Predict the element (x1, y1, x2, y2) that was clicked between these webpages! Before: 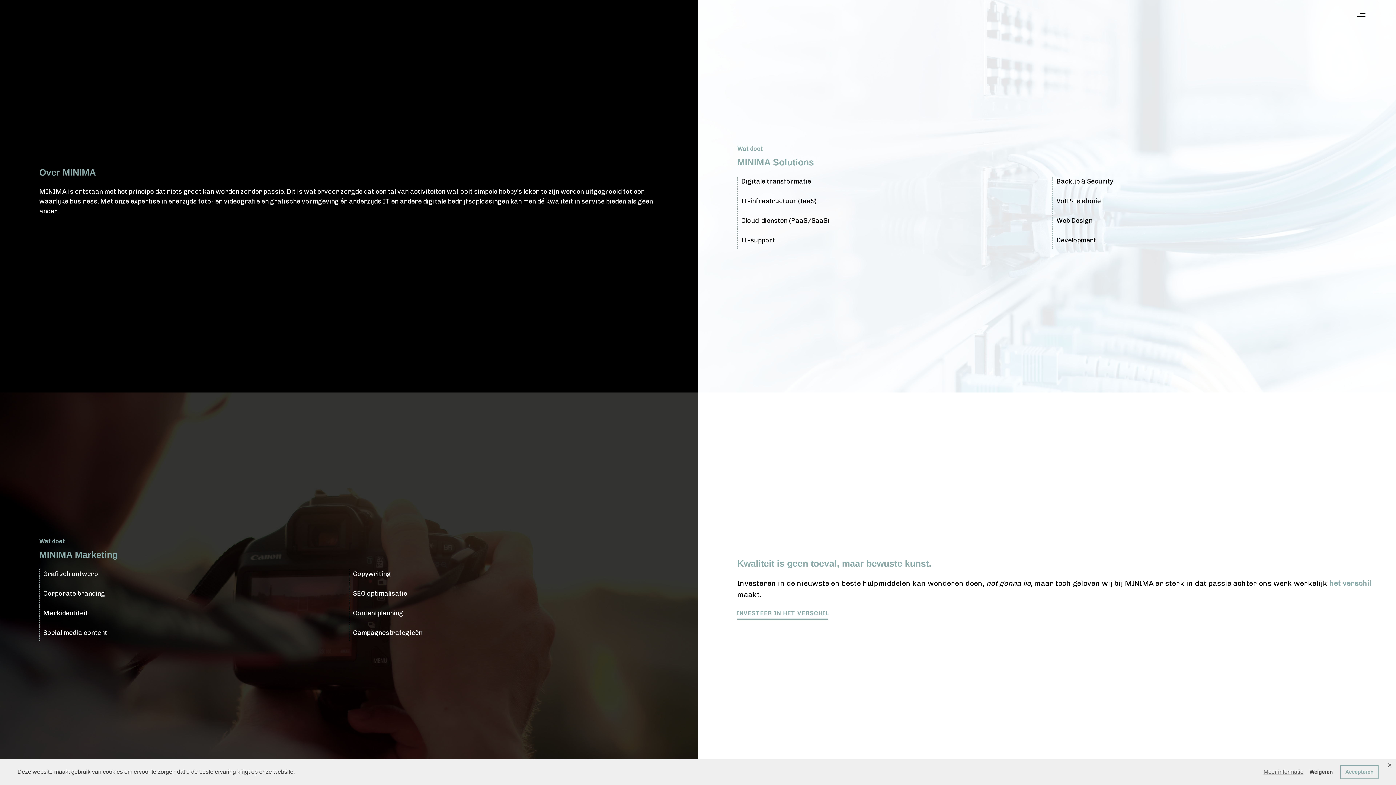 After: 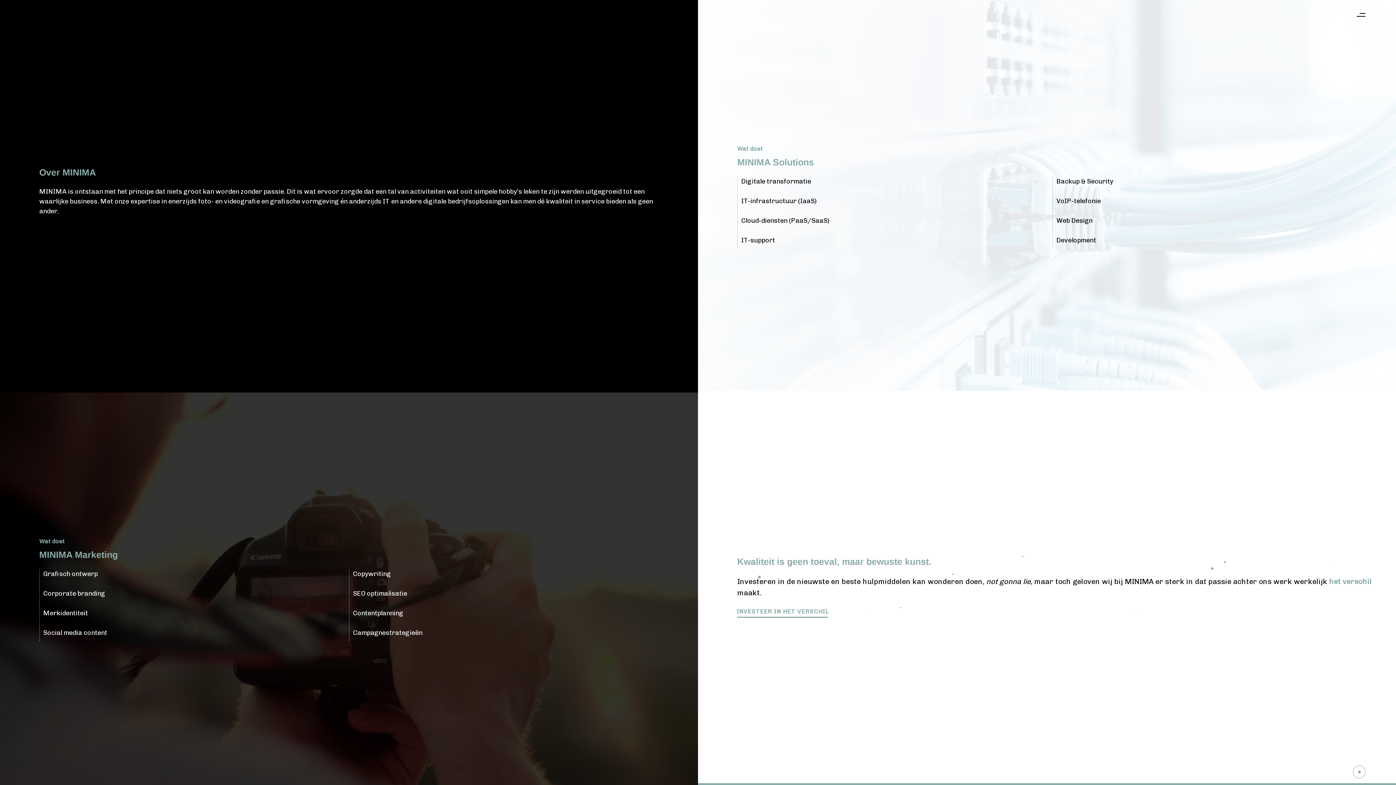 Action: label: allow cookies bbox: (1340, 765, 1378, 779)